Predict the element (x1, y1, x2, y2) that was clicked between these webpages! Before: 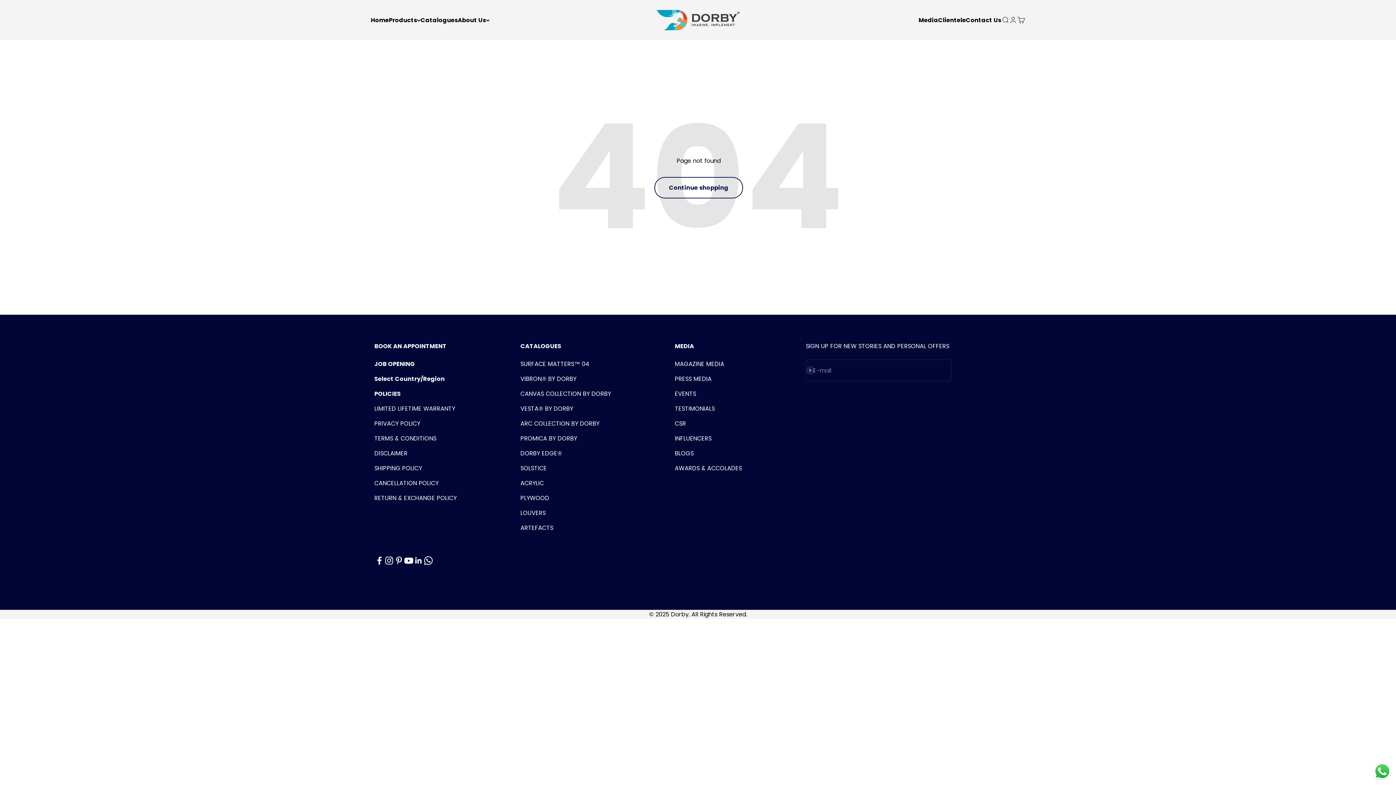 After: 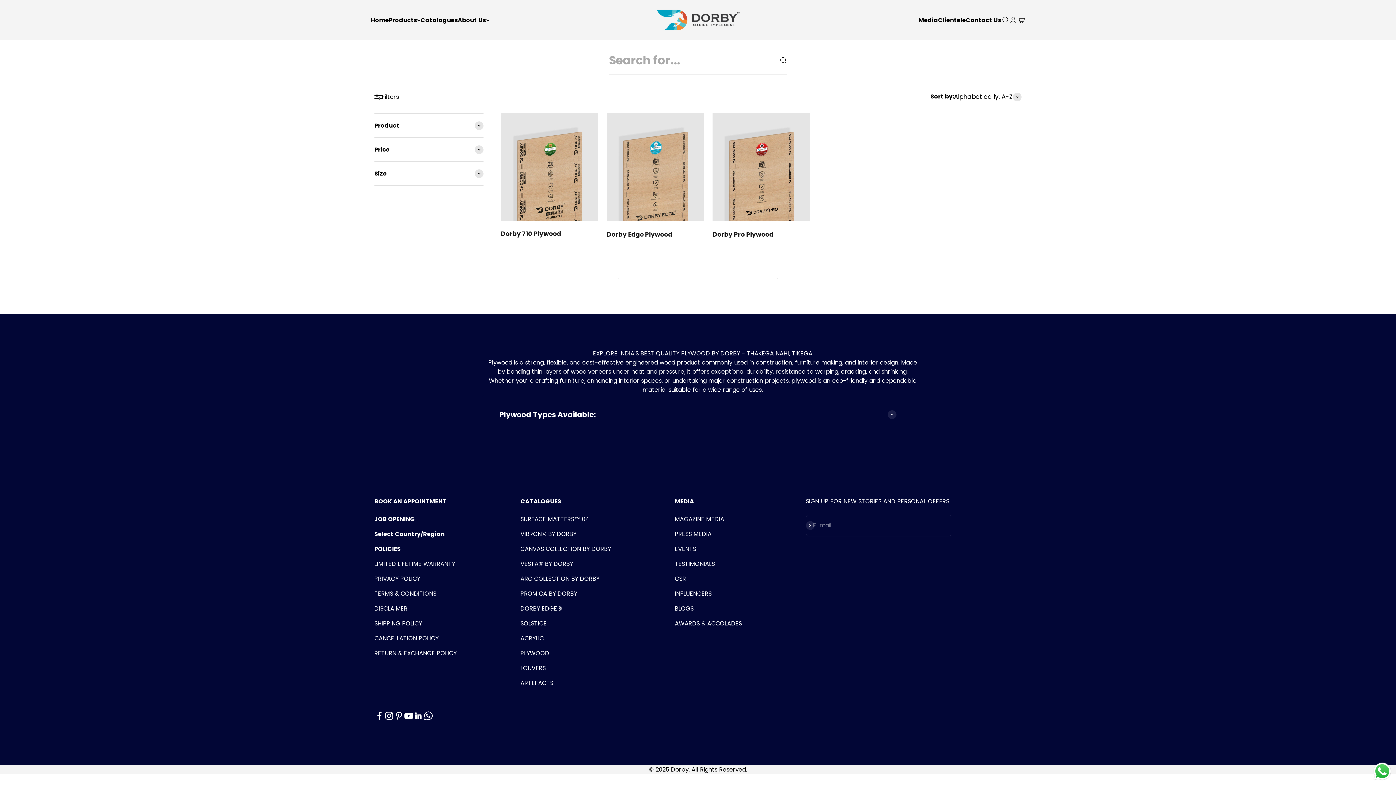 Action: bbox: (520, 493, 549, 503) label: PLYWOOD